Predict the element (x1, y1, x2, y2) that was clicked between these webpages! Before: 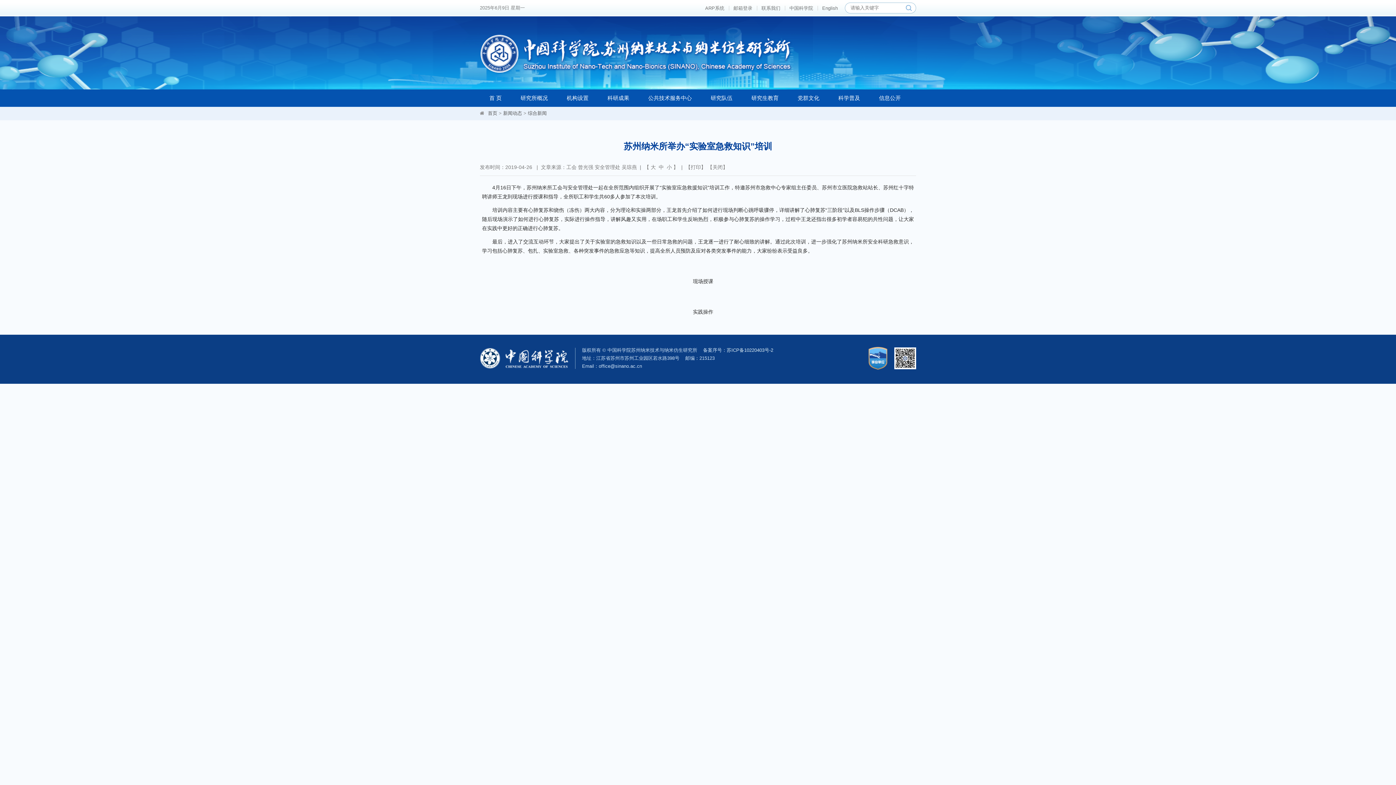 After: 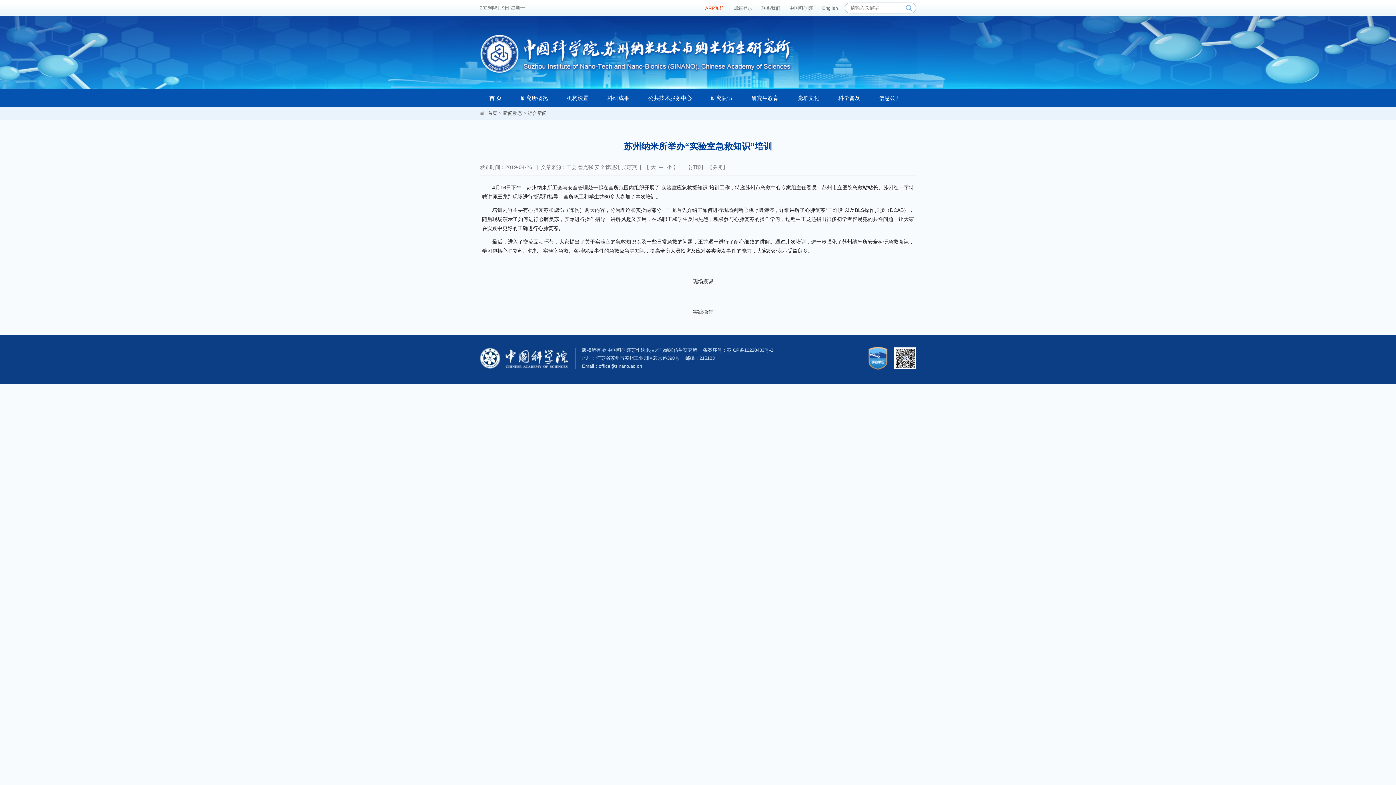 Action: label: ARP系统 bbox: (703, 5, 726, 10)